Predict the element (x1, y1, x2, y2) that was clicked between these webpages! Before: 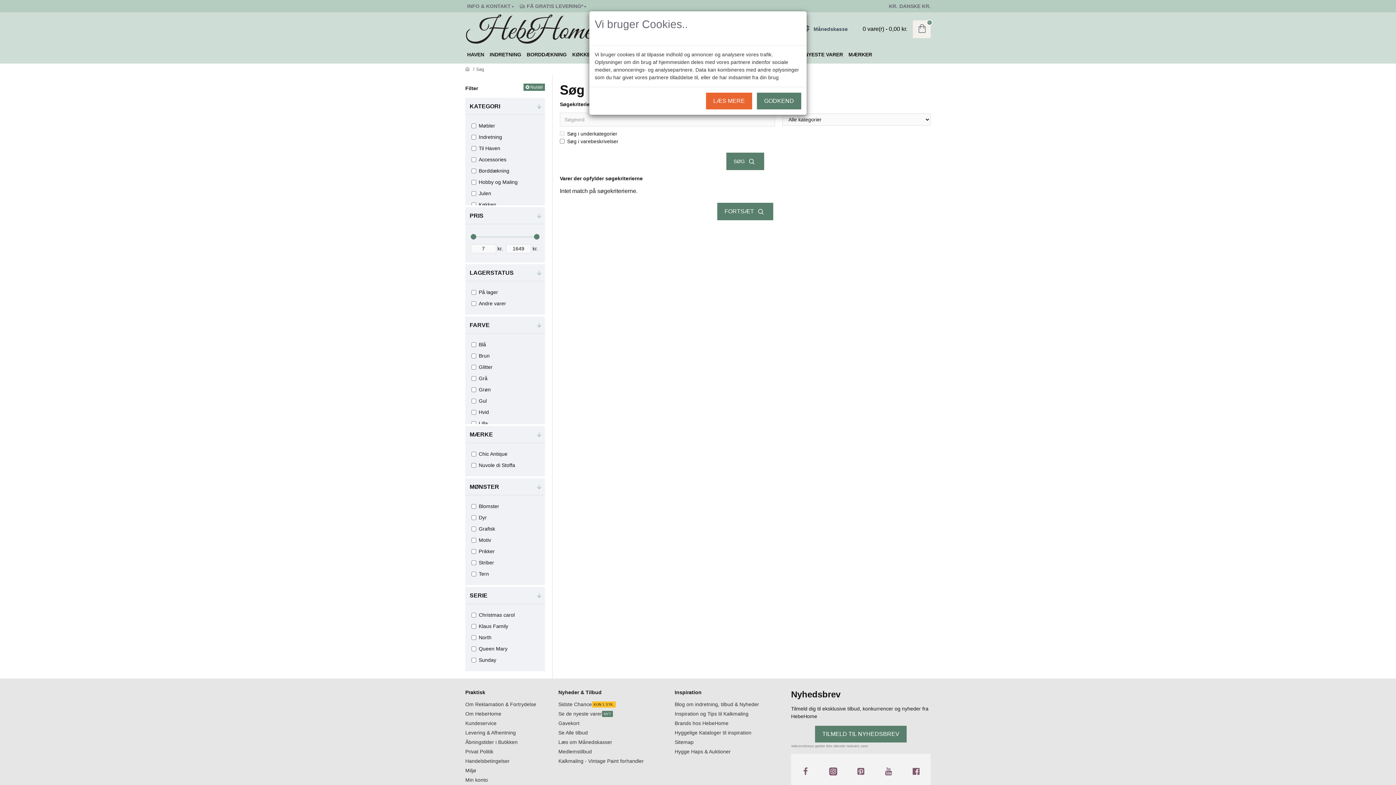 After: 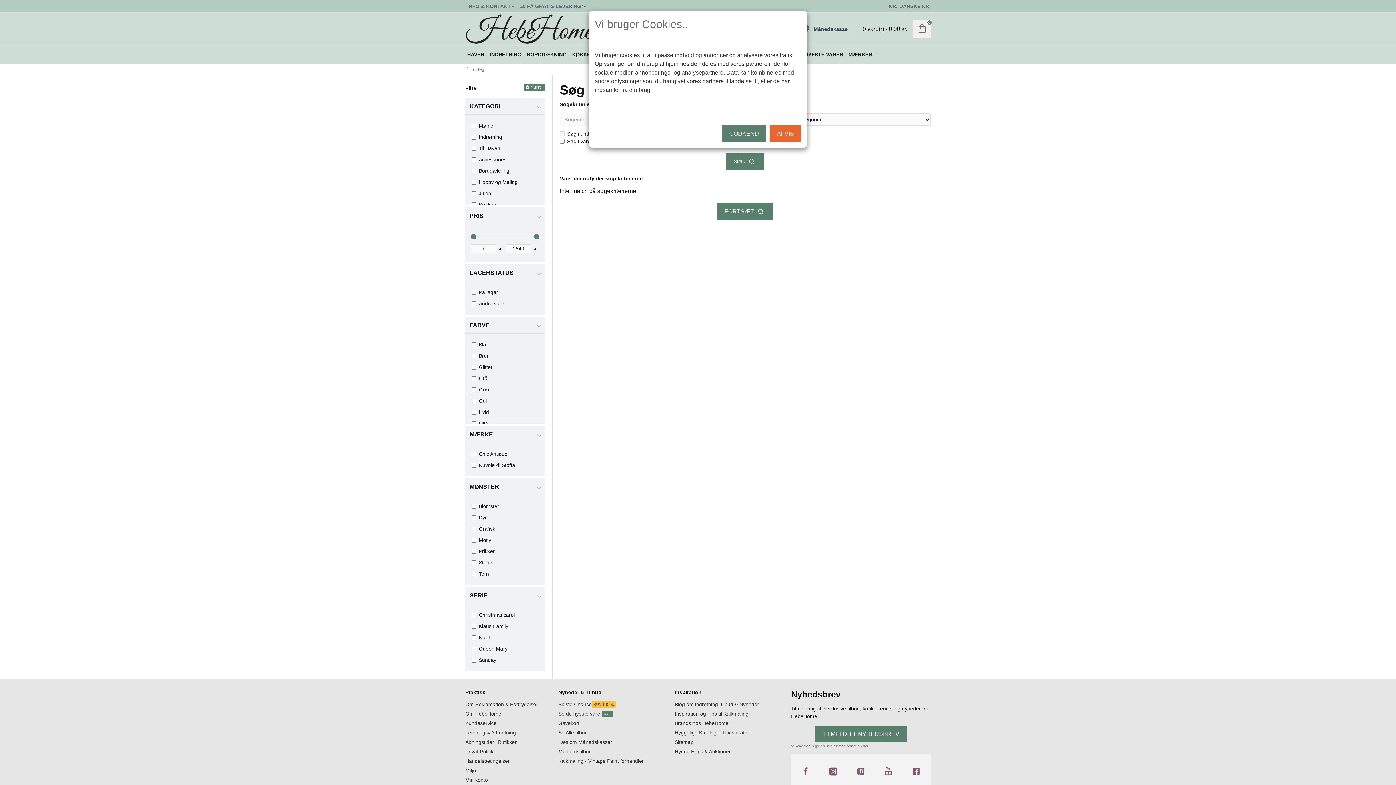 Action: bbox: (706, 92, 752, 109) label: LÆS MERE